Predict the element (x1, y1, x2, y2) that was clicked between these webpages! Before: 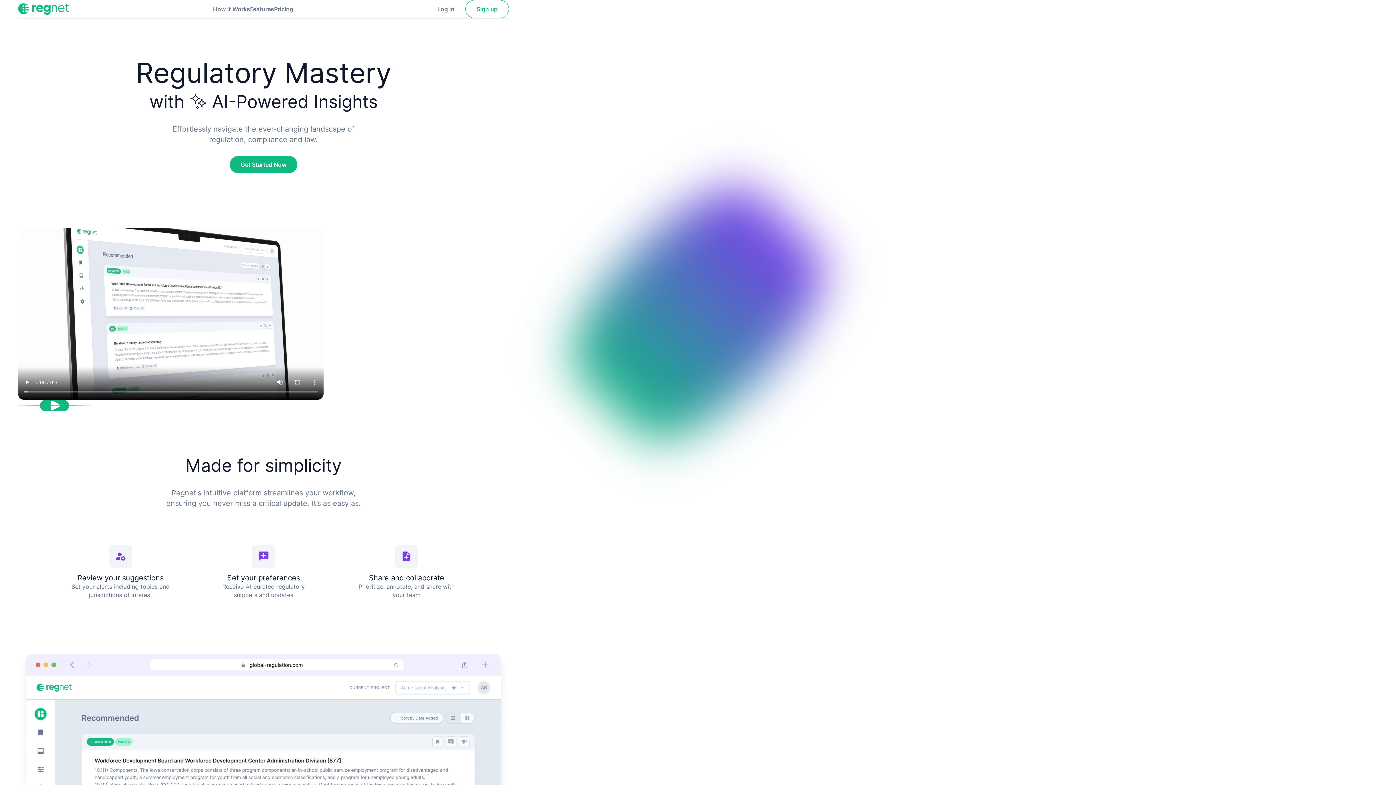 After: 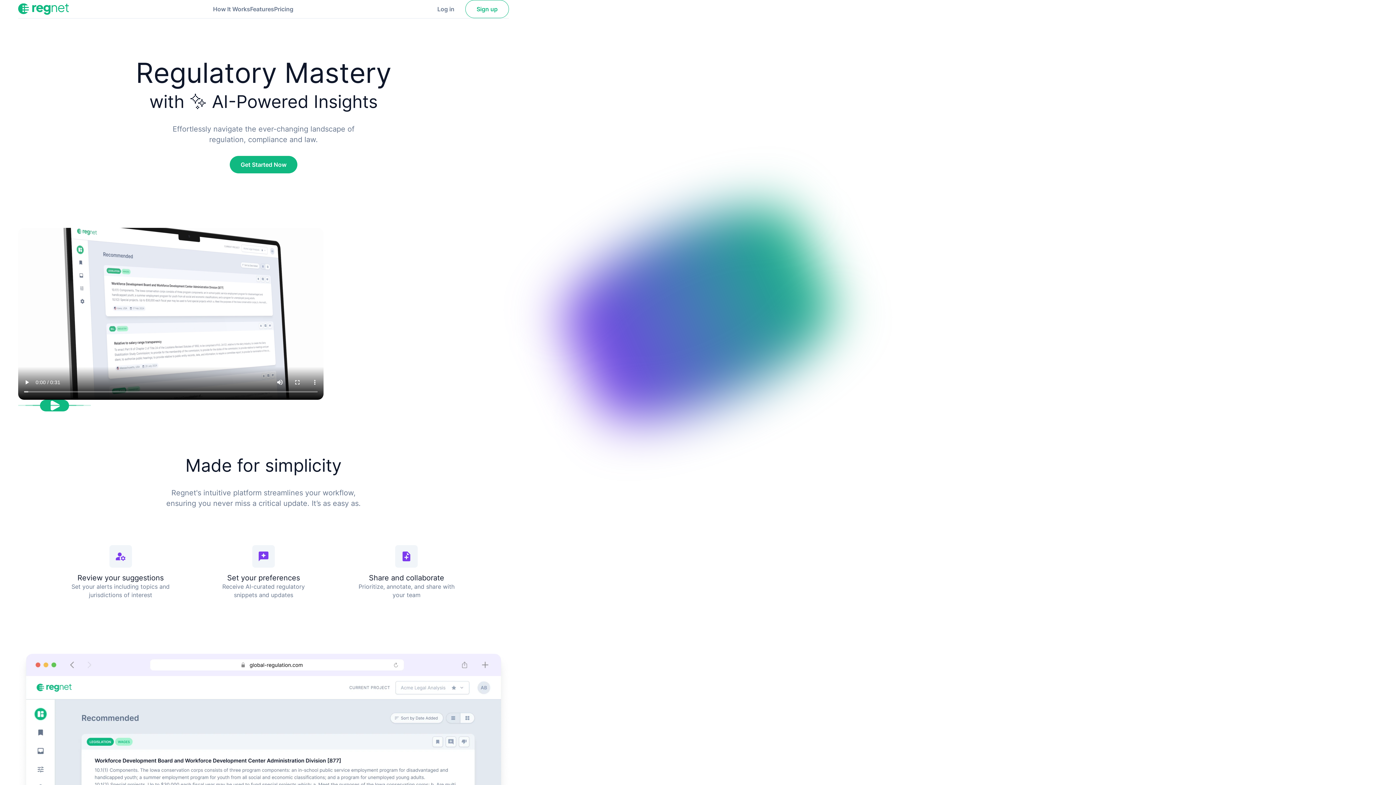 Action: bbox: (18, 3, 69, 14) label: Go to the top